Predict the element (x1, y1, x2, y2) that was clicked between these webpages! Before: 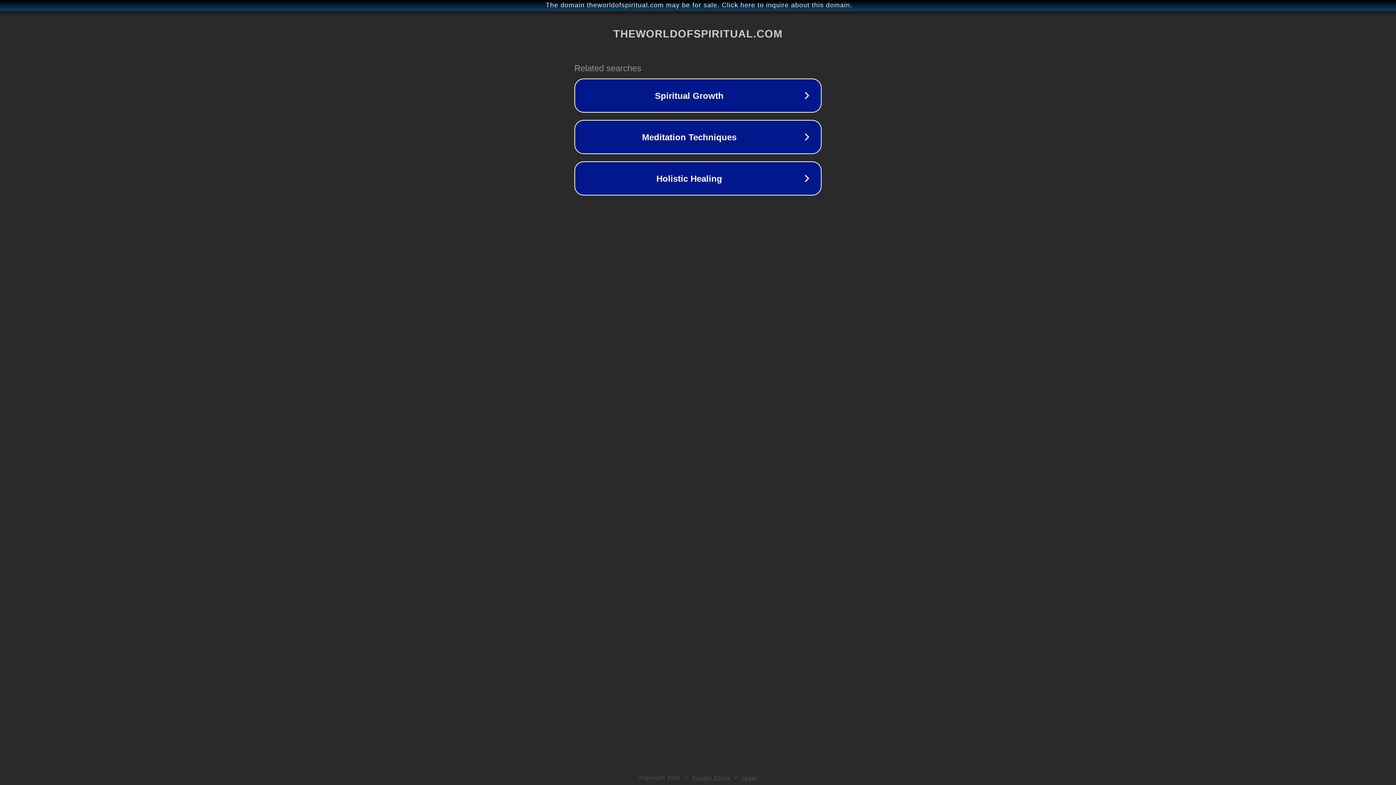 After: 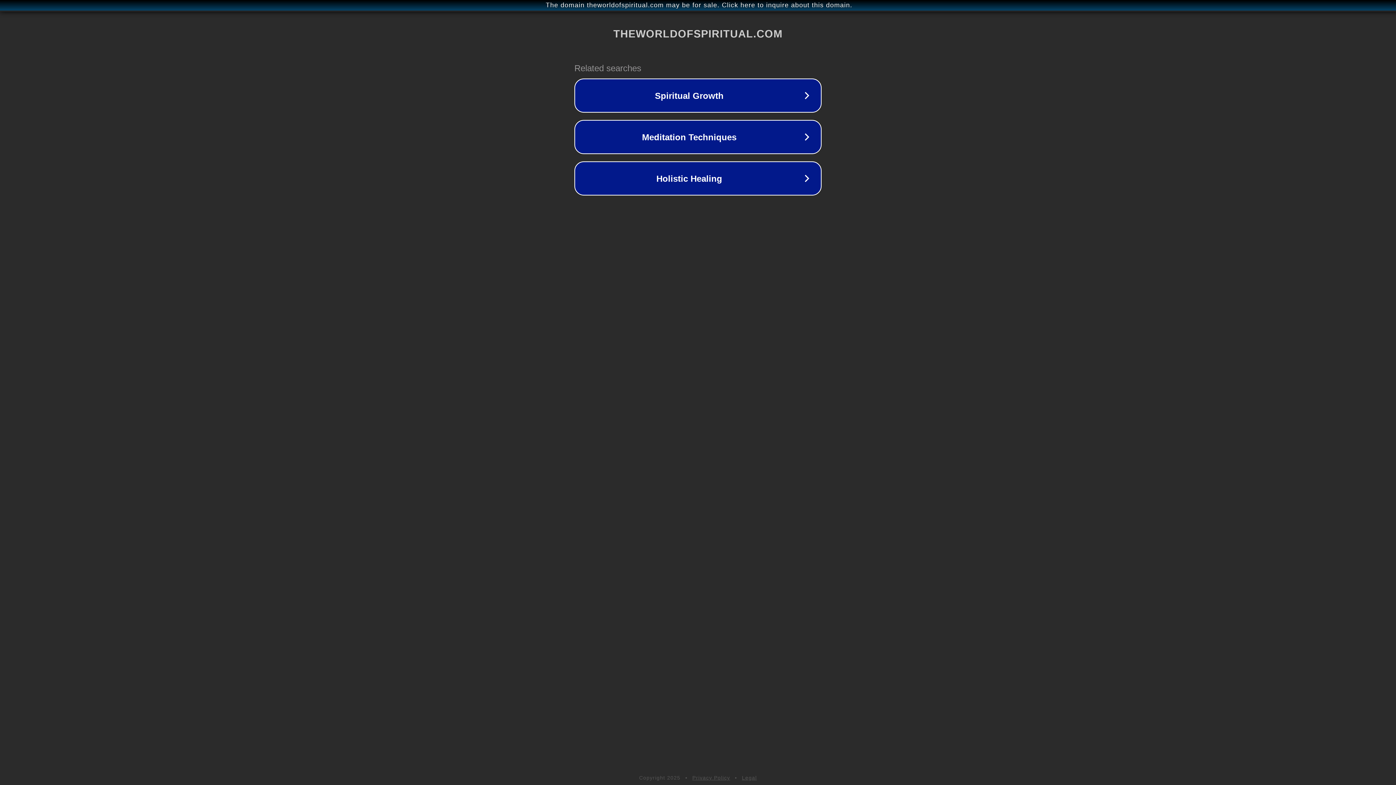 Action: bbox: (742, 775, 757, 781) label: Legal